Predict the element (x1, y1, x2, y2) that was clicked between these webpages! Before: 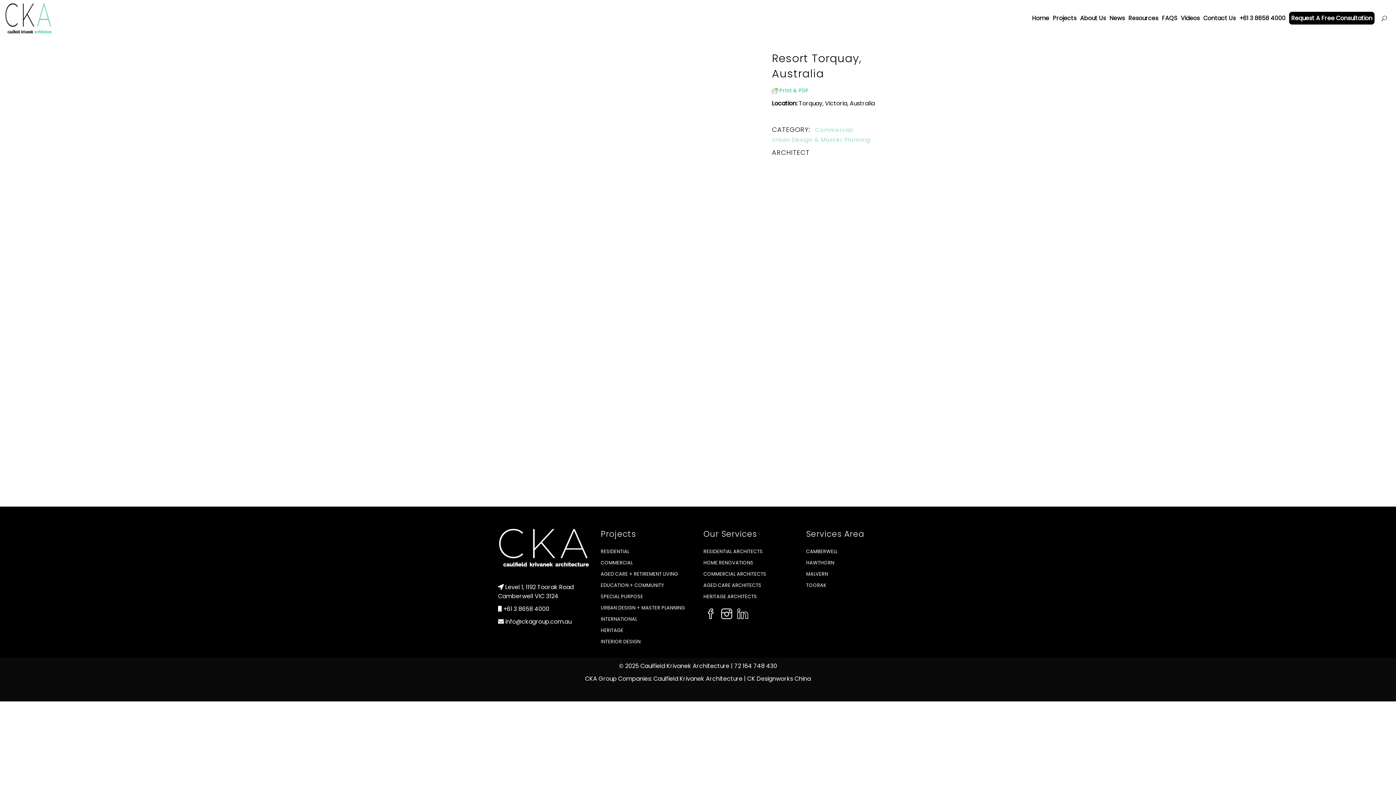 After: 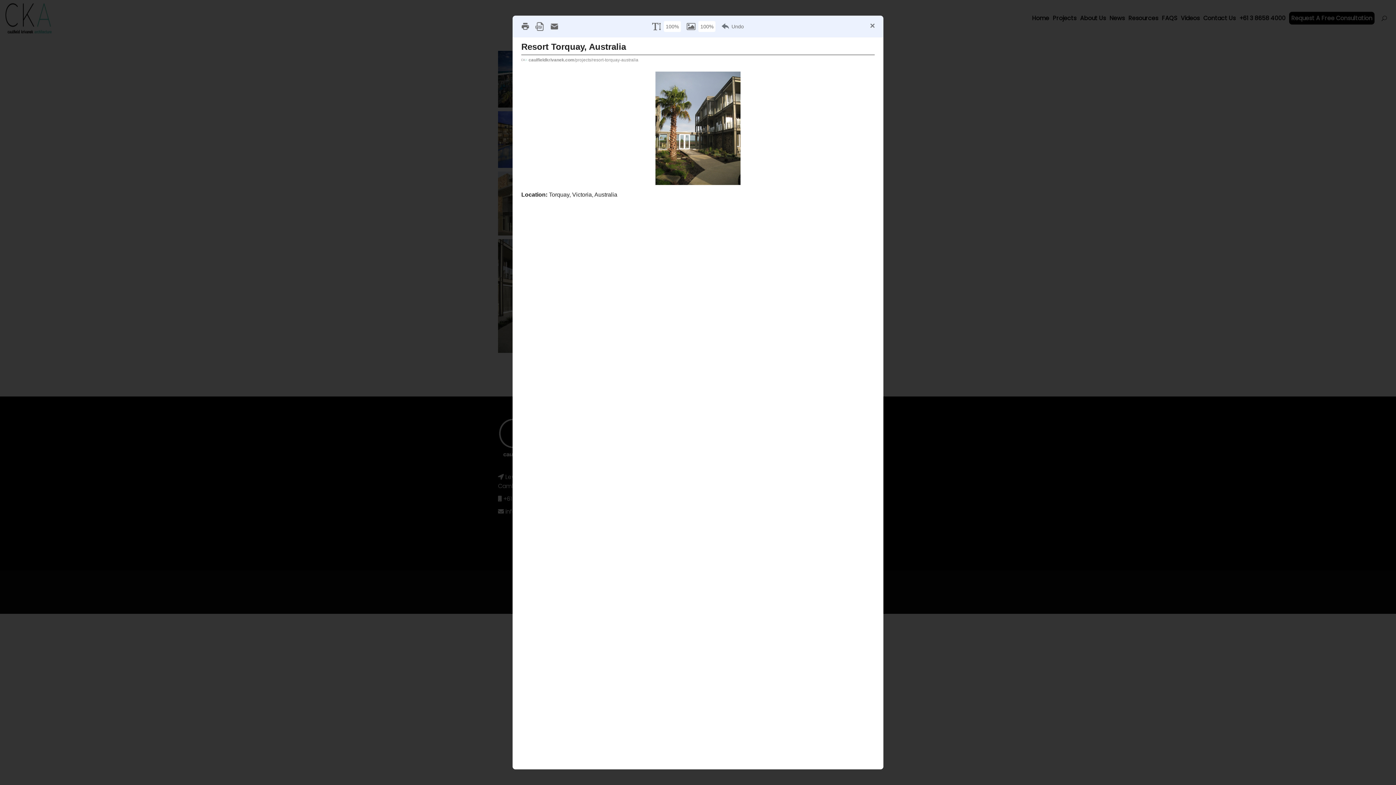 Action: label:  Print & PDF bbox: (772, 86, 808, 95)